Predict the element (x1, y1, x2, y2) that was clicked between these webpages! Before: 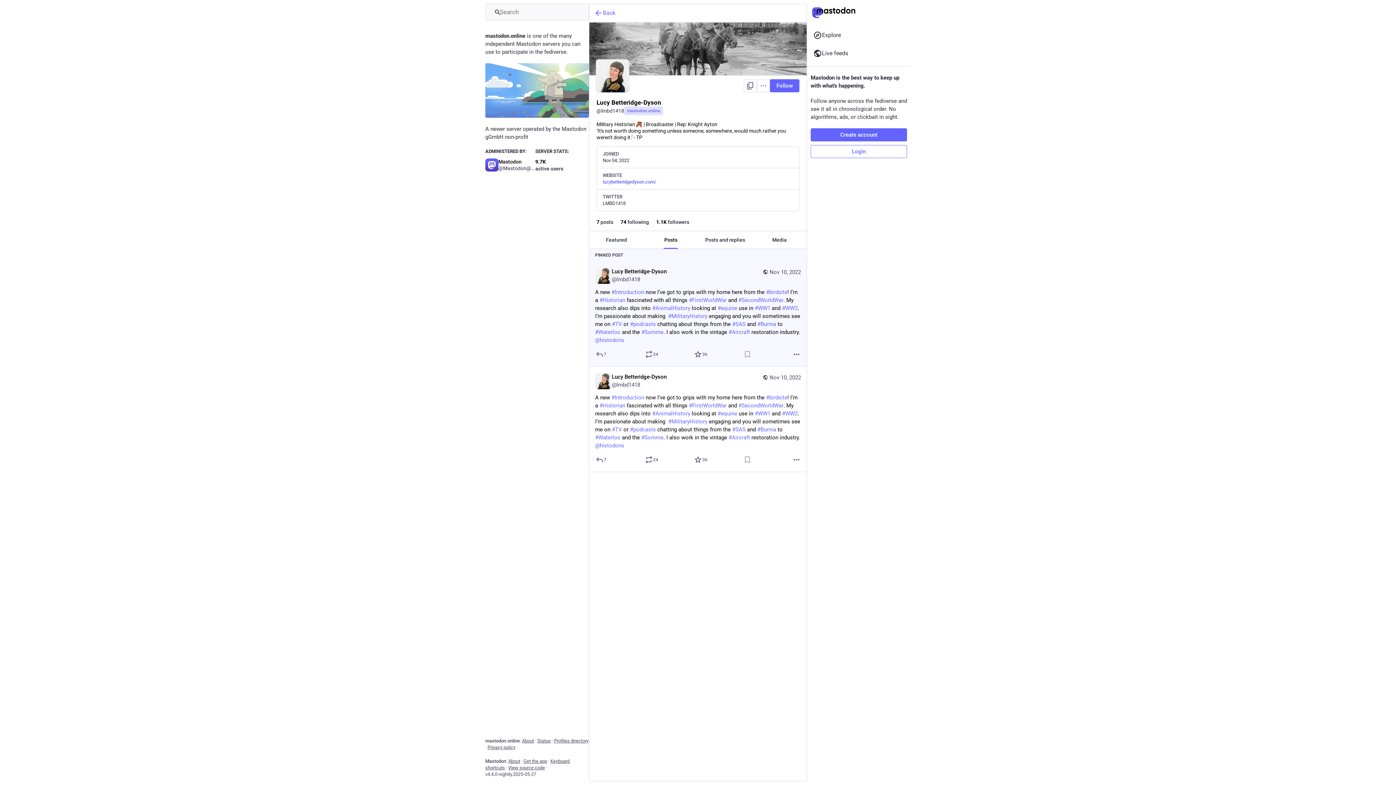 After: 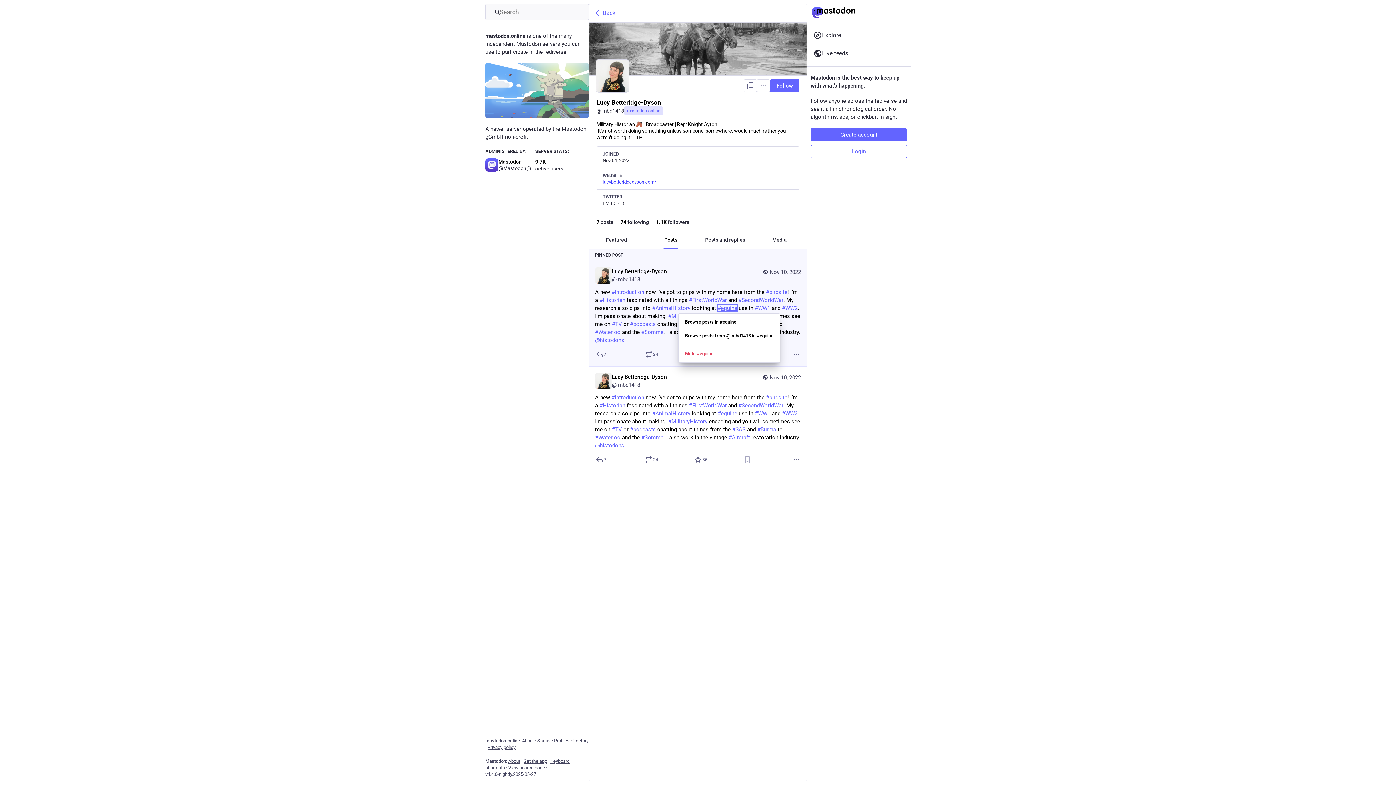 Action: label: #equine bbox: (717, 305, 737, 311)